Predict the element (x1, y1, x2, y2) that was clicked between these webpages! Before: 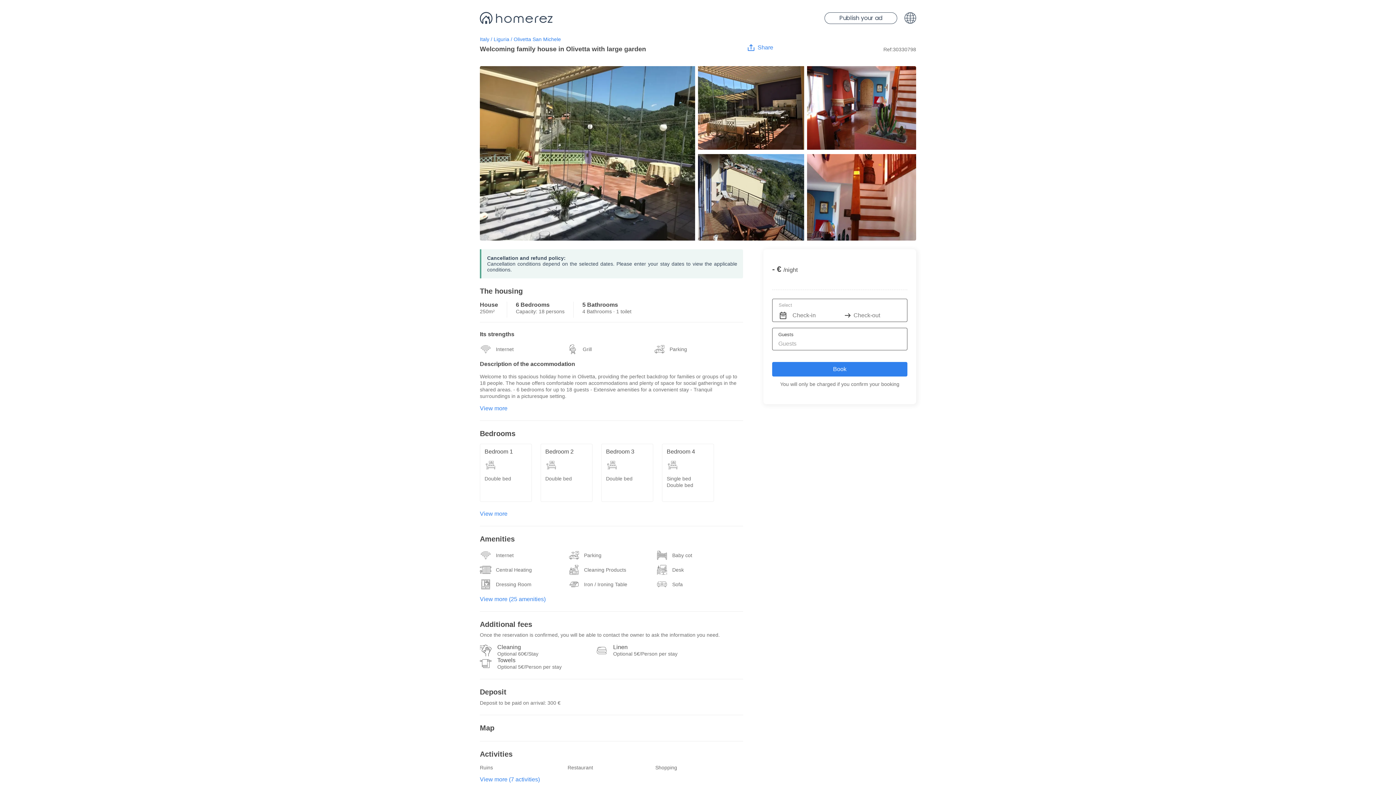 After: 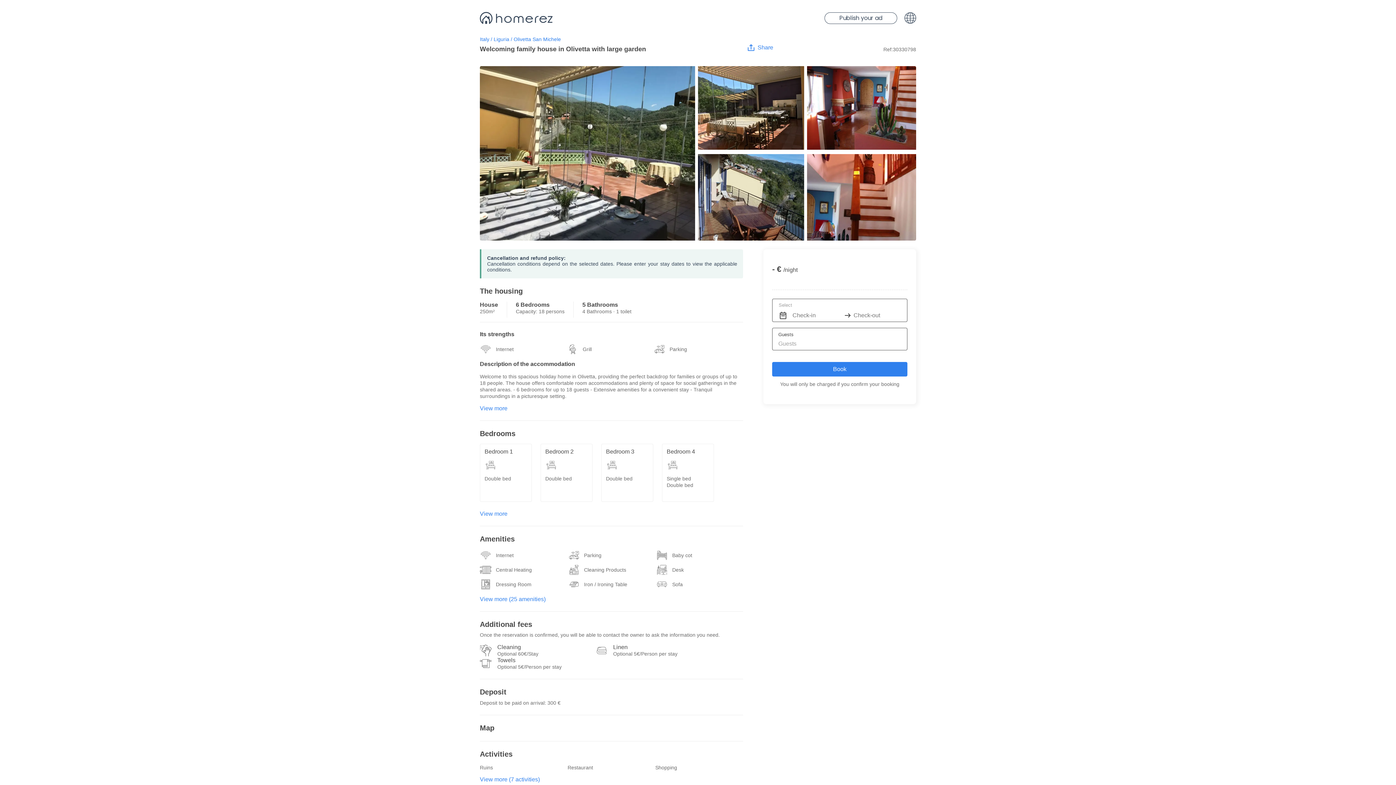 Action: label: Interact with the calendar and add the check-in date for your trip. bbox: (773, 299, 791, 321)